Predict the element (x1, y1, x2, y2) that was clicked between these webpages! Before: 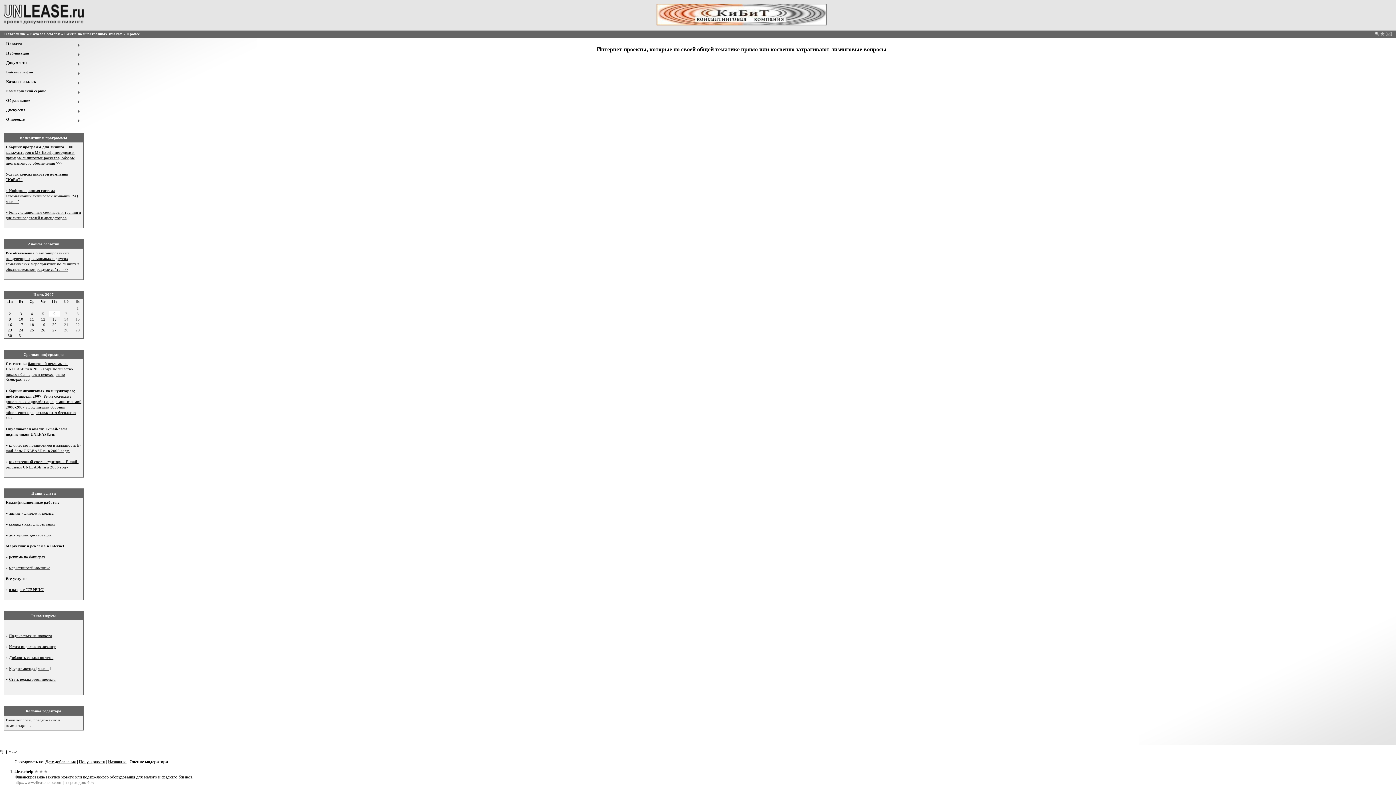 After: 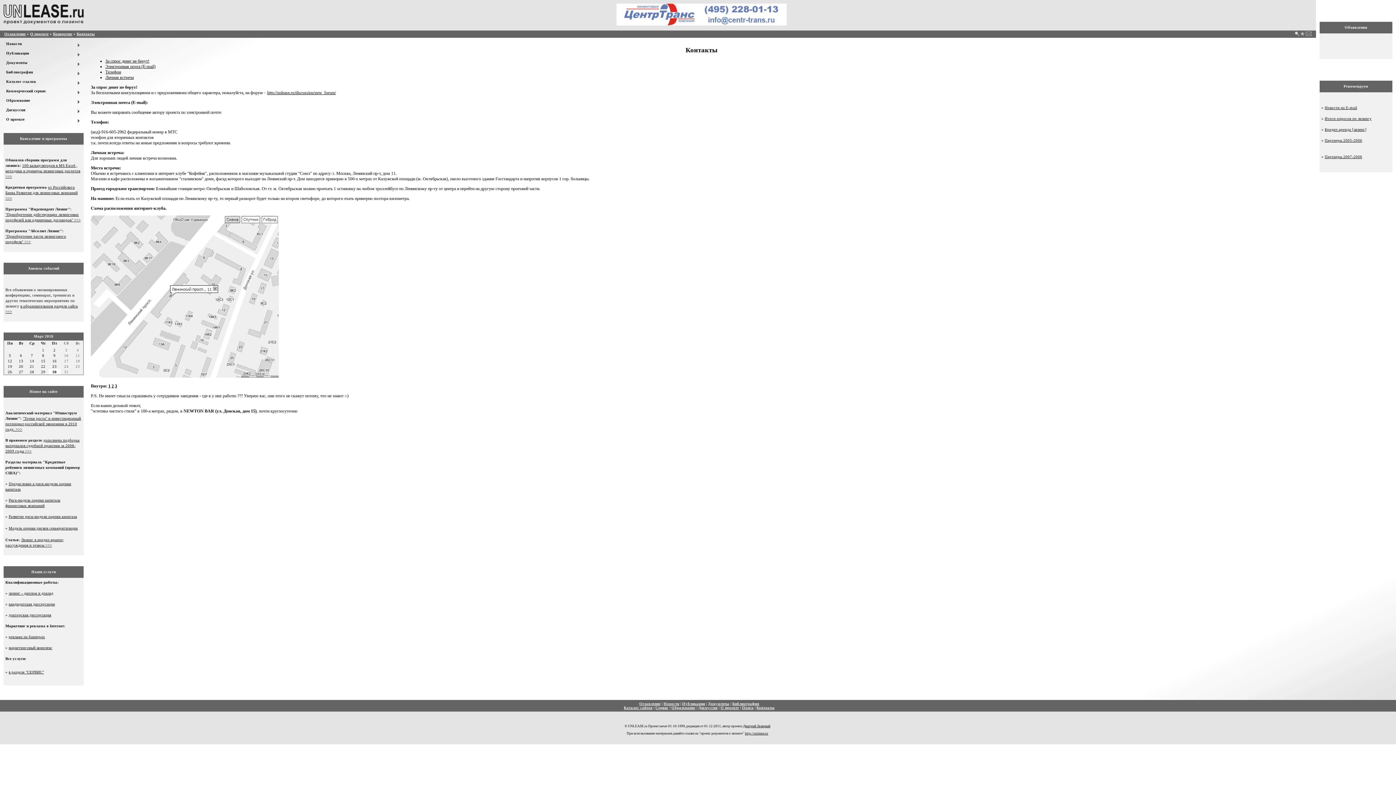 Action: bbox: (1386, 32, 1392, 36)